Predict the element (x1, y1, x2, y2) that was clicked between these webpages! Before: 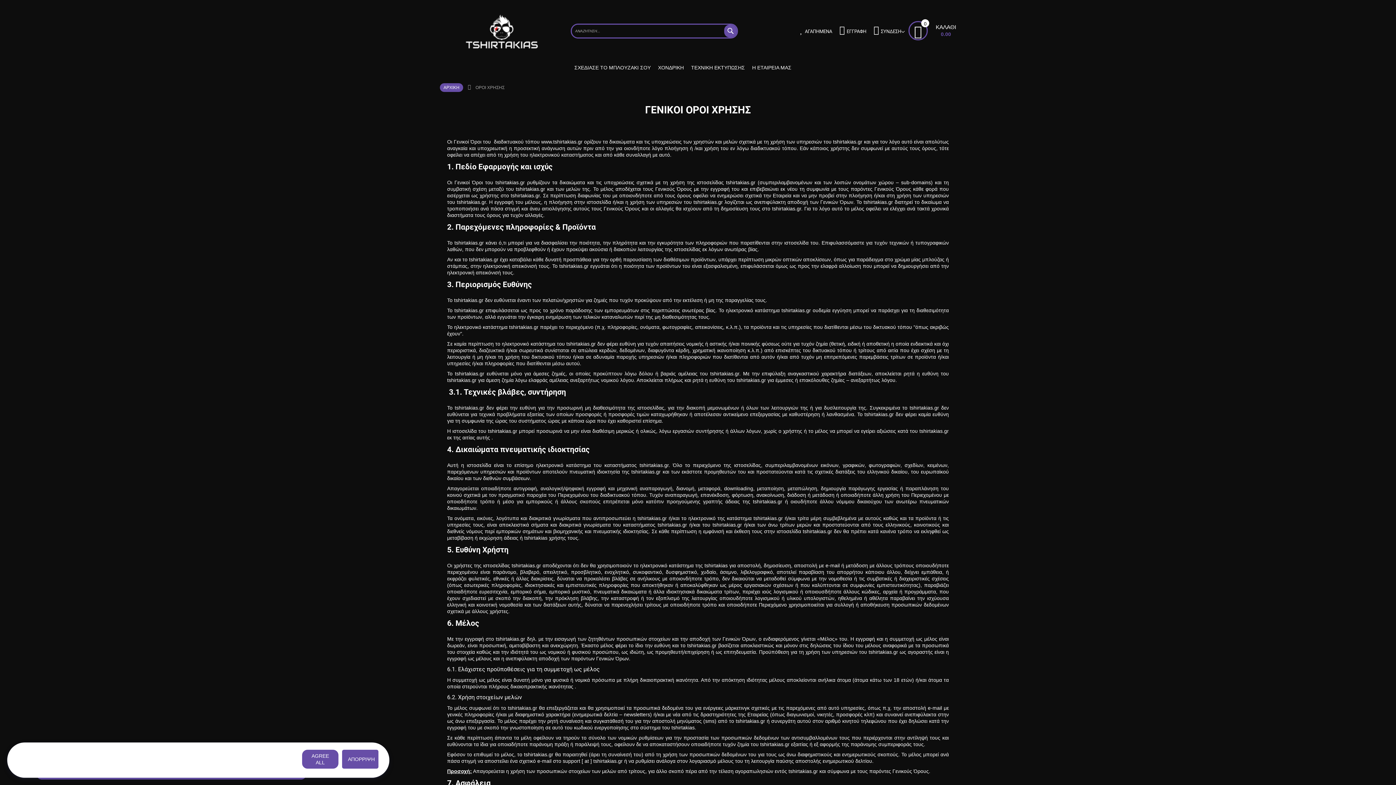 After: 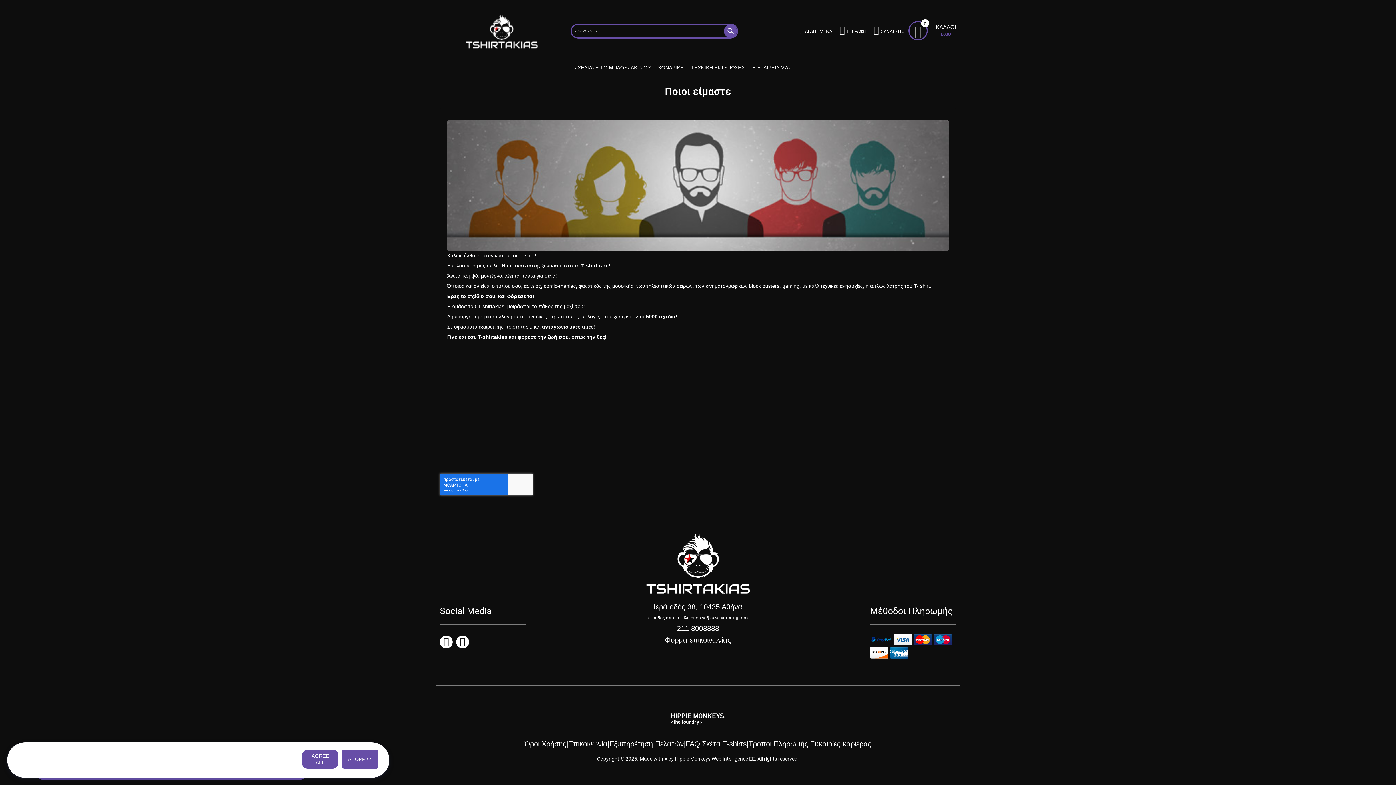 Action: label: Η ΕΤΑΙΡΕΙΑ ΜΑΣ bbox: (748, 59, 795, 75)